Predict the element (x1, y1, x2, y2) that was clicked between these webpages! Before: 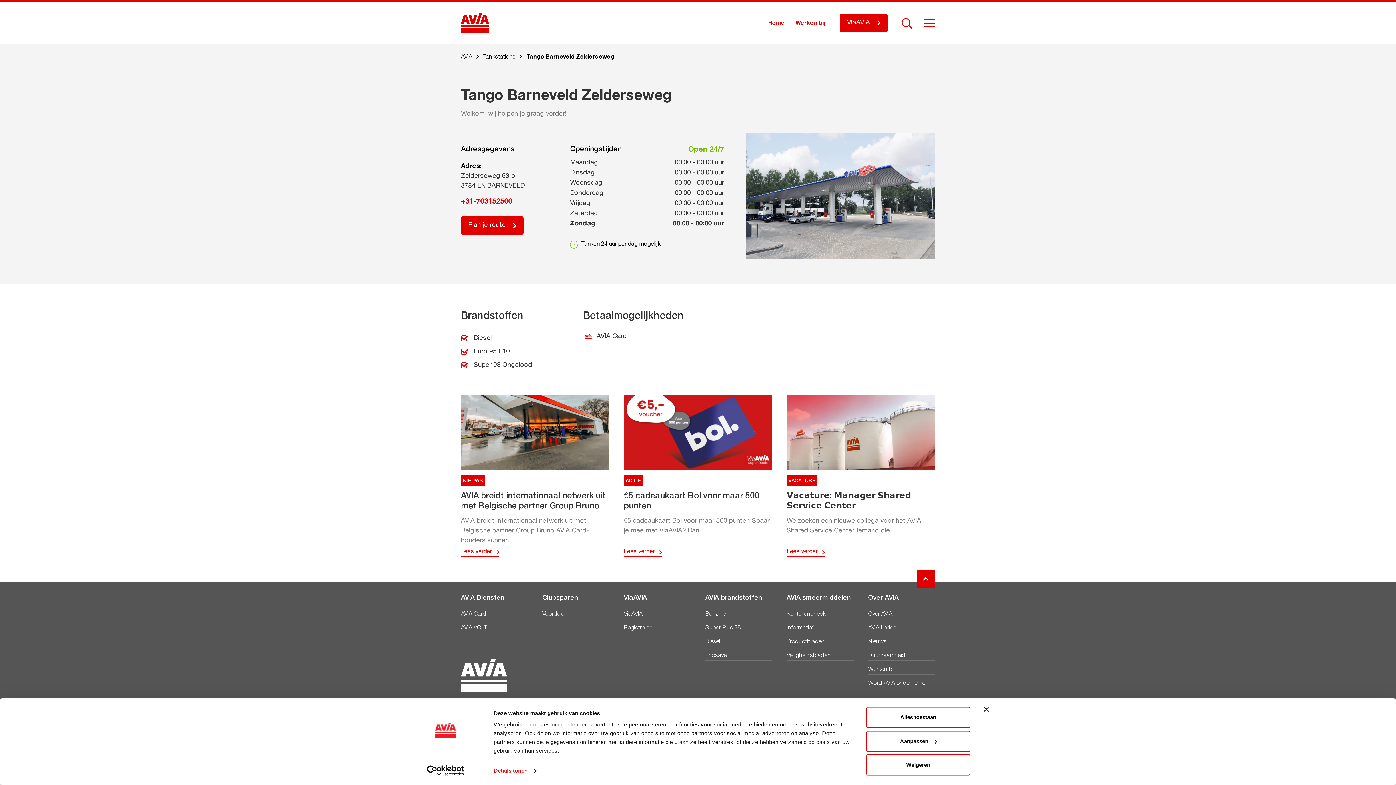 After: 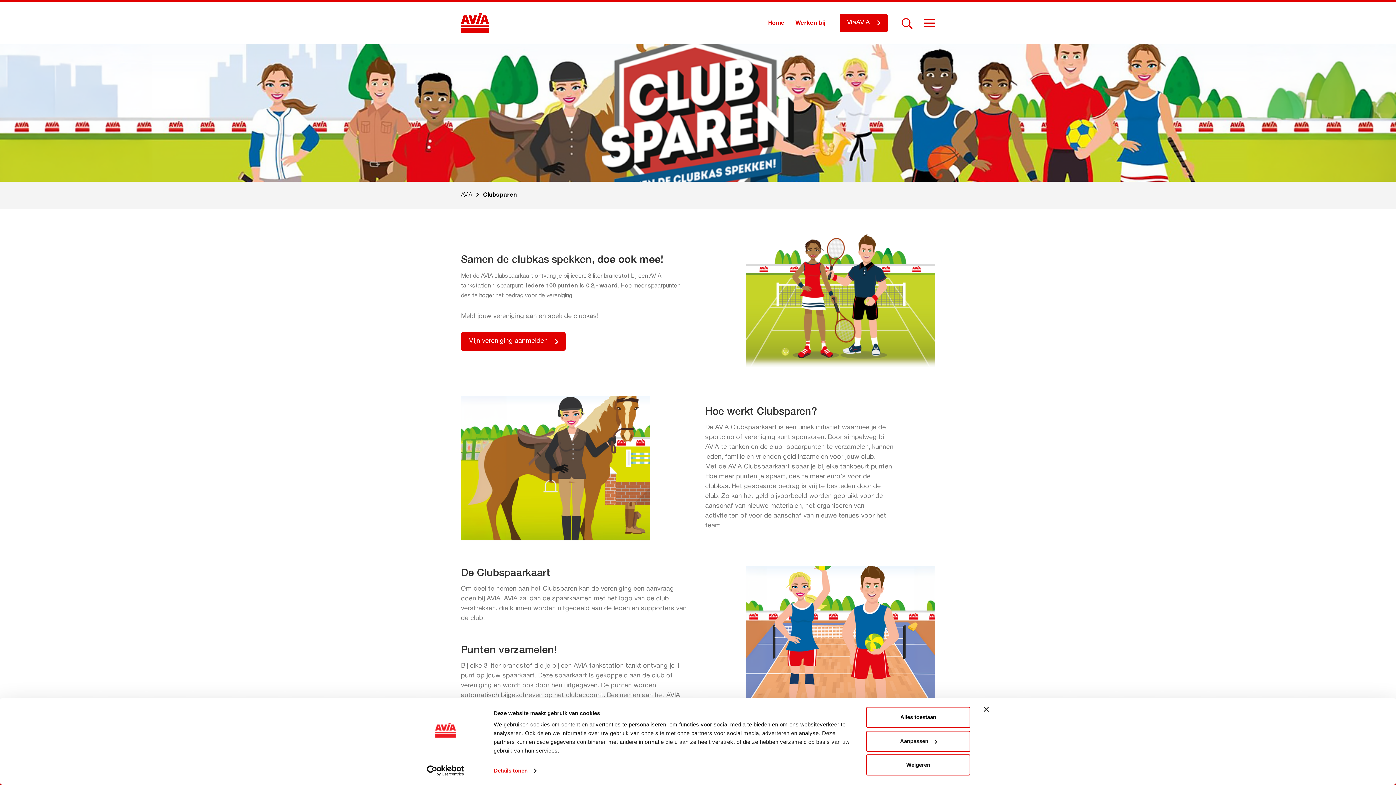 Action: label: Voordelen bbox: (542, 612, 567, 617)